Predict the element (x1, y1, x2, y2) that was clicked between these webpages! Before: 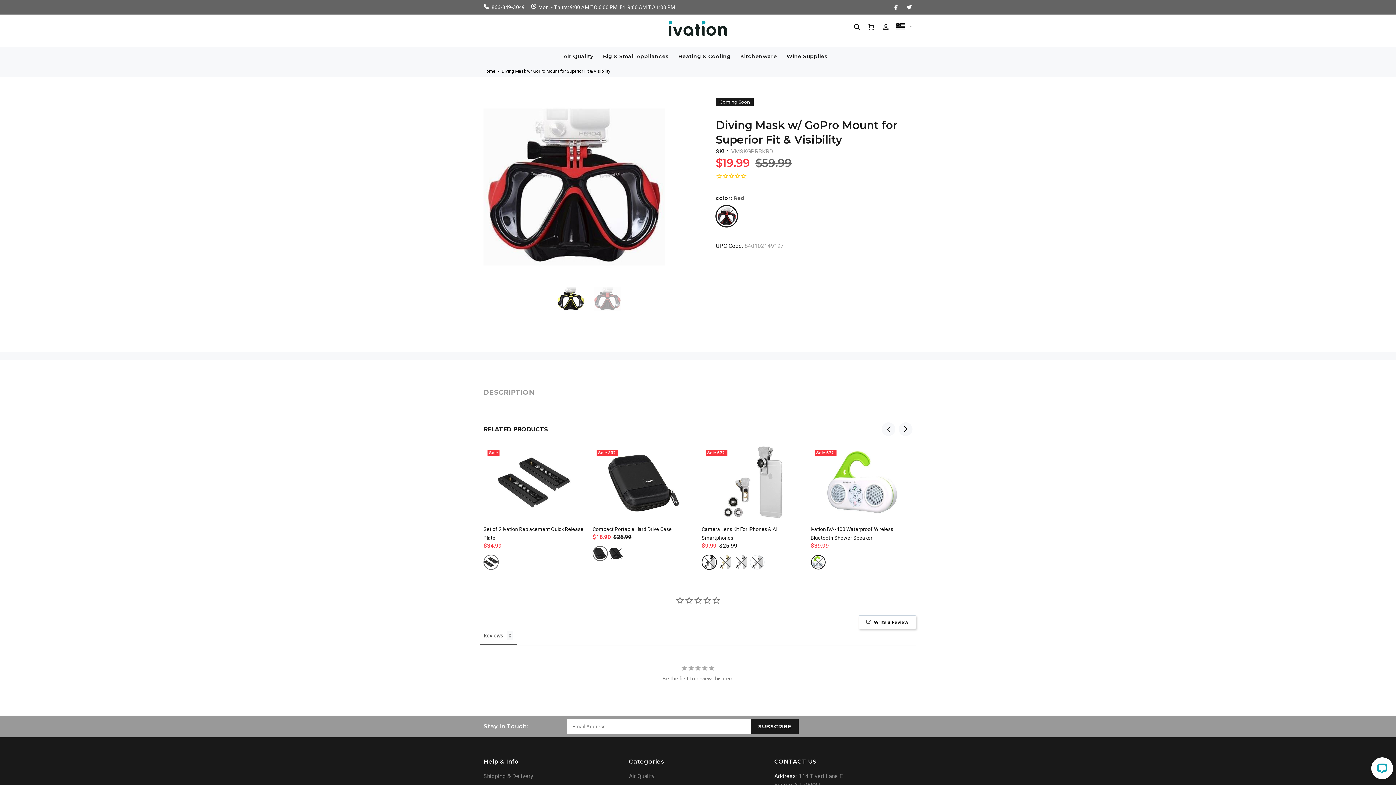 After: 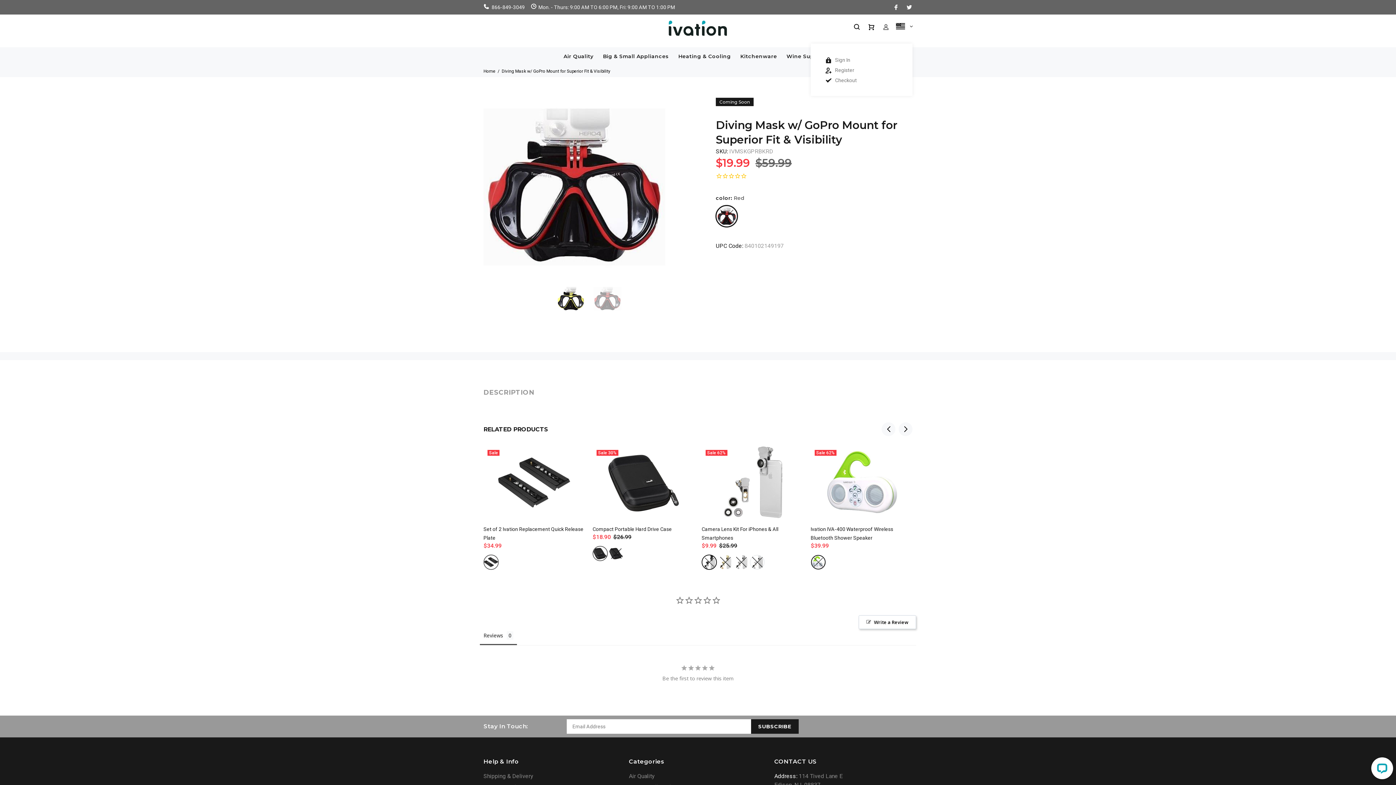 Action: bbox: (879, 21, 892, 33)